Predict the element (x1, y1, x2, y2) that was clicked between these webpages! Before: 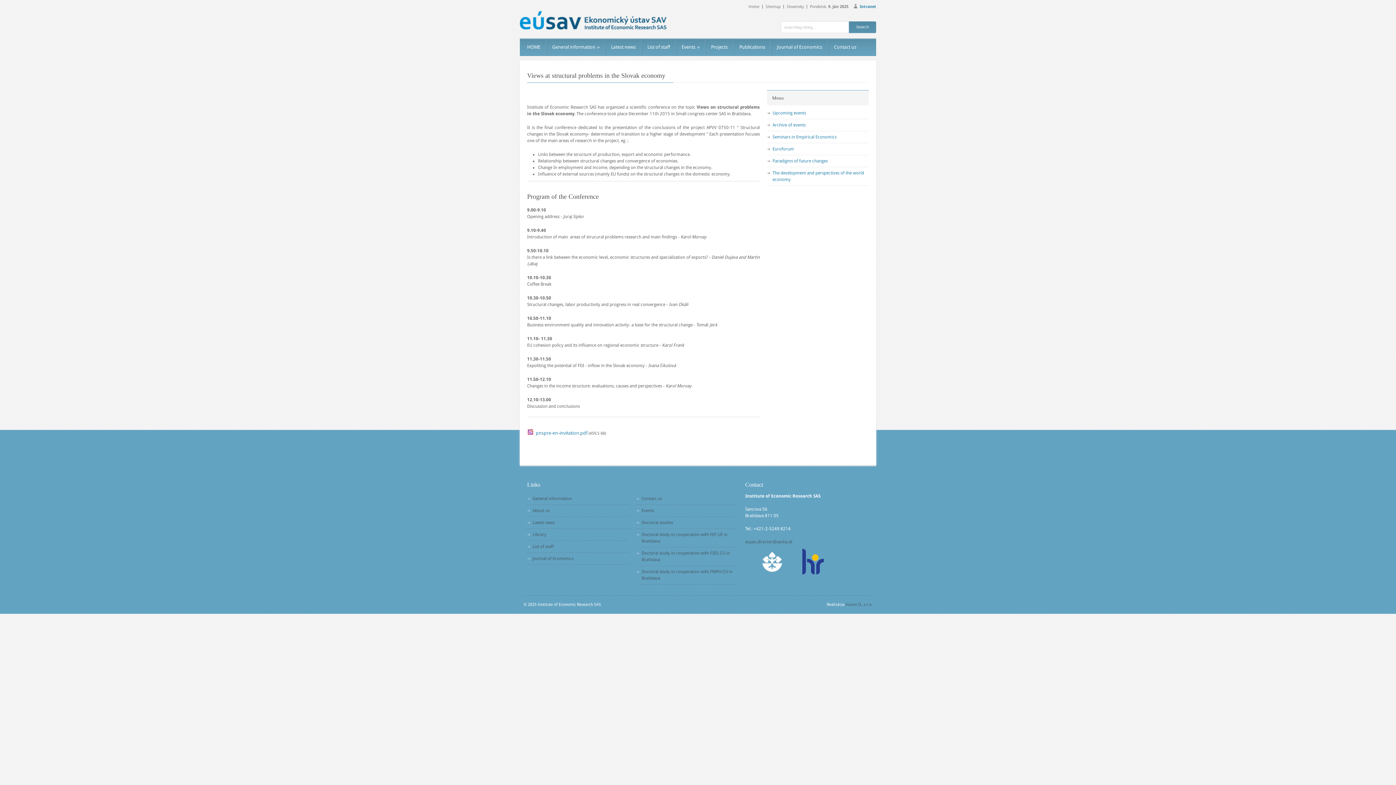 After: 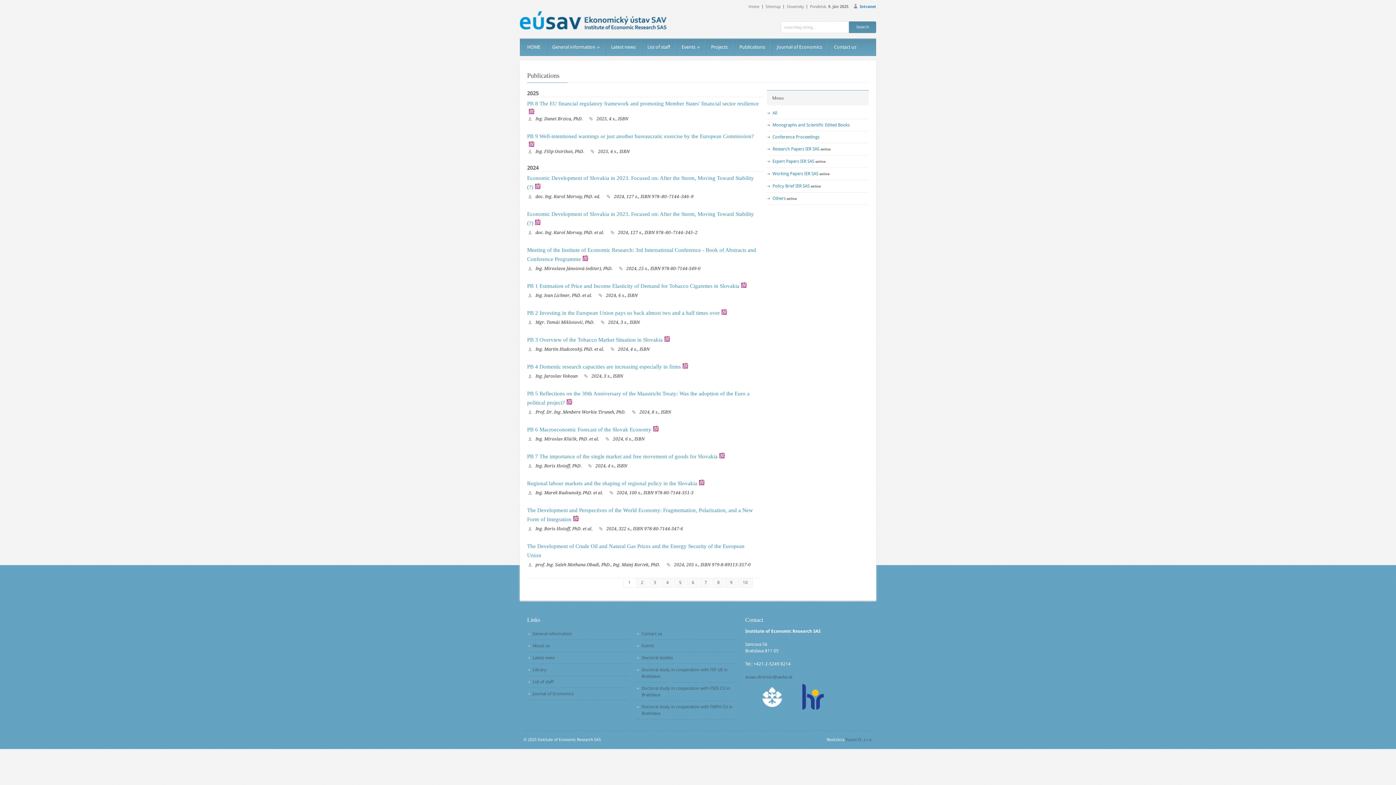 Action: label: Publications bbox: (733, 38, 771, 55)